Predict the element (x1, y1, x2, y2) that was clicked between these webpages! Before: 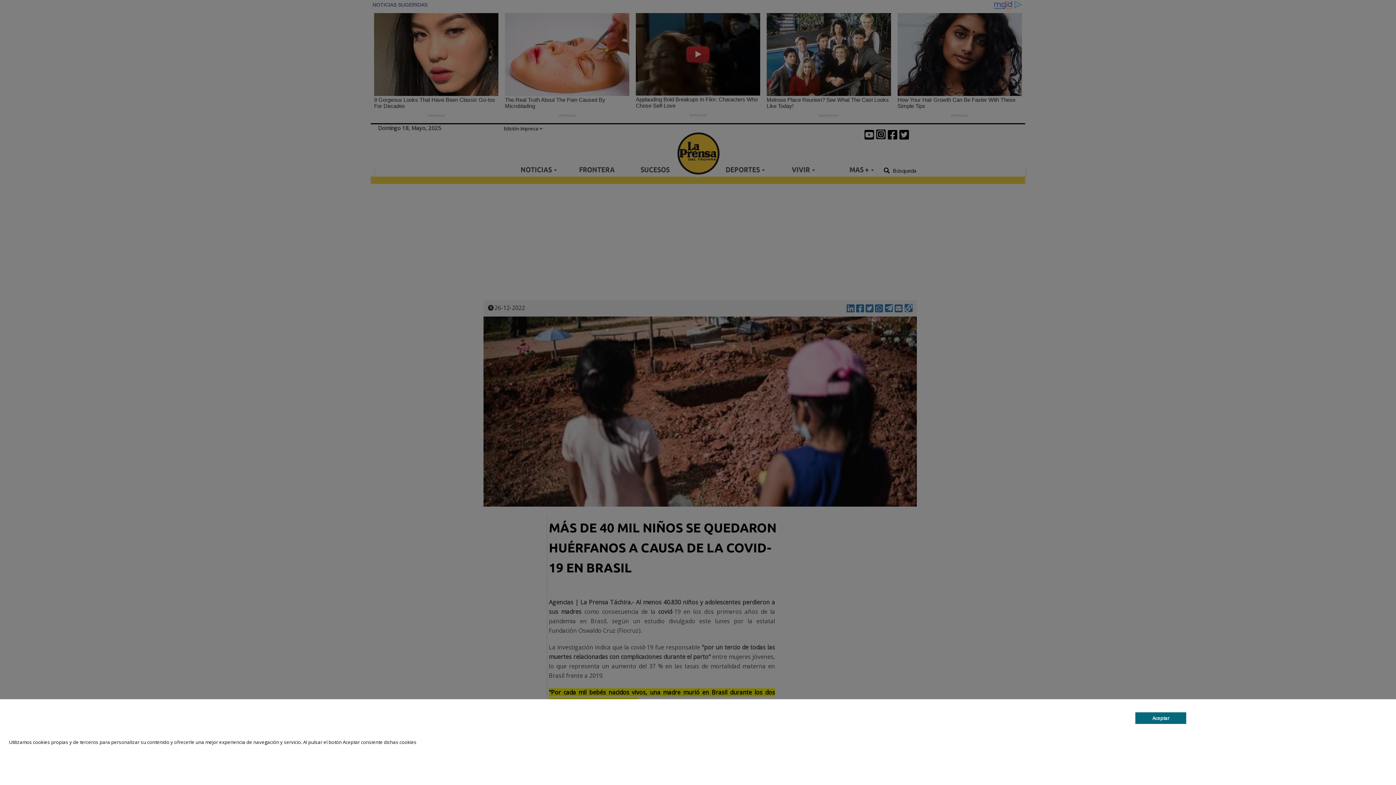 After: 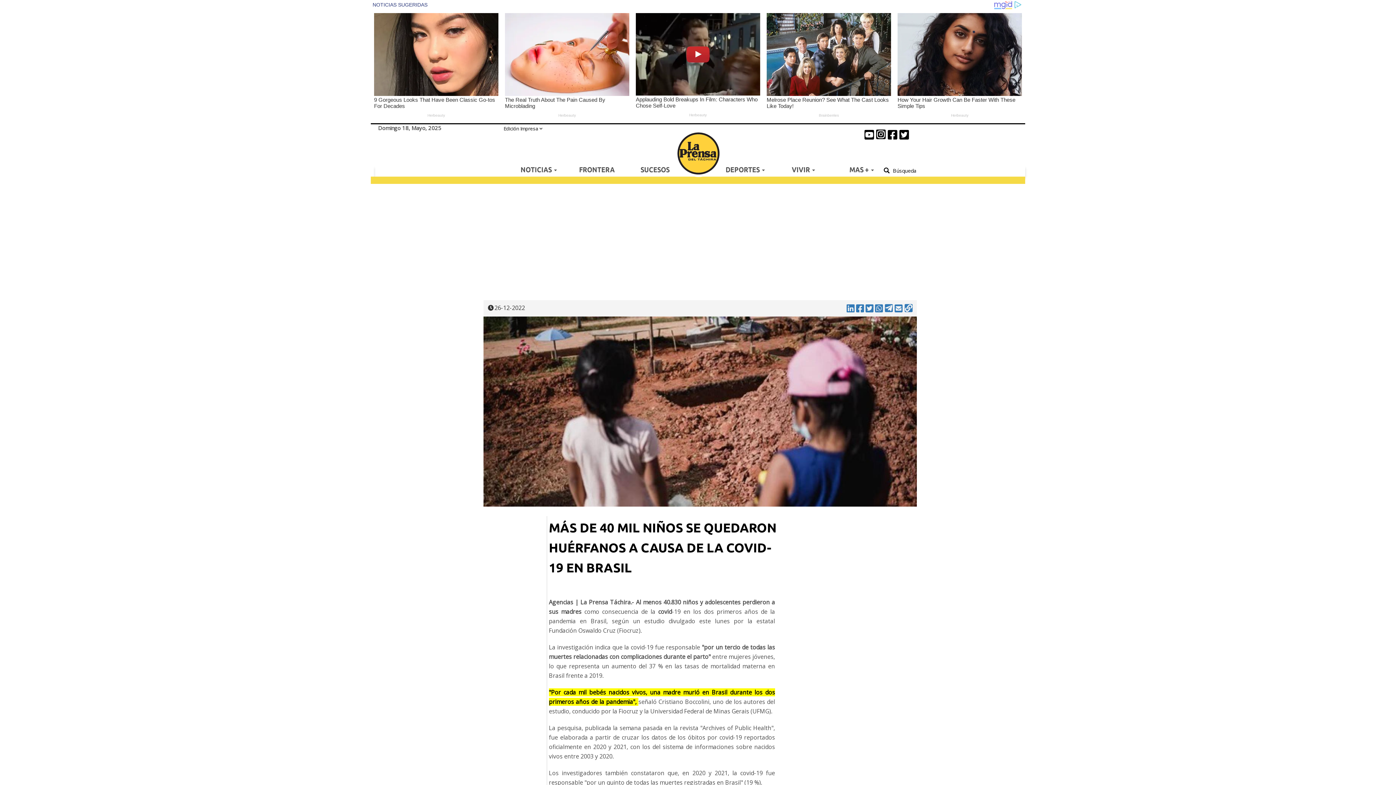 Action: label: Aceptar bbox: (1135, 712, 1186, 724)